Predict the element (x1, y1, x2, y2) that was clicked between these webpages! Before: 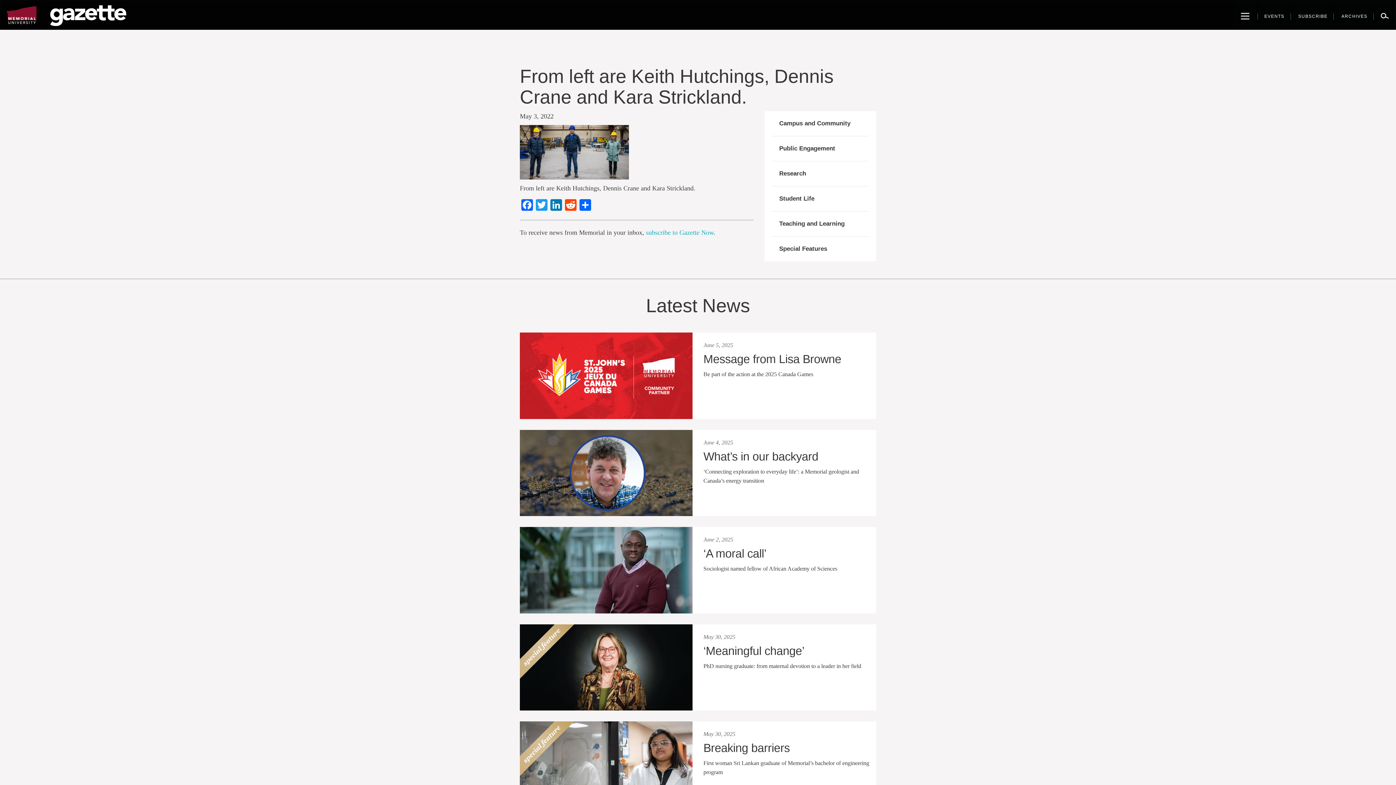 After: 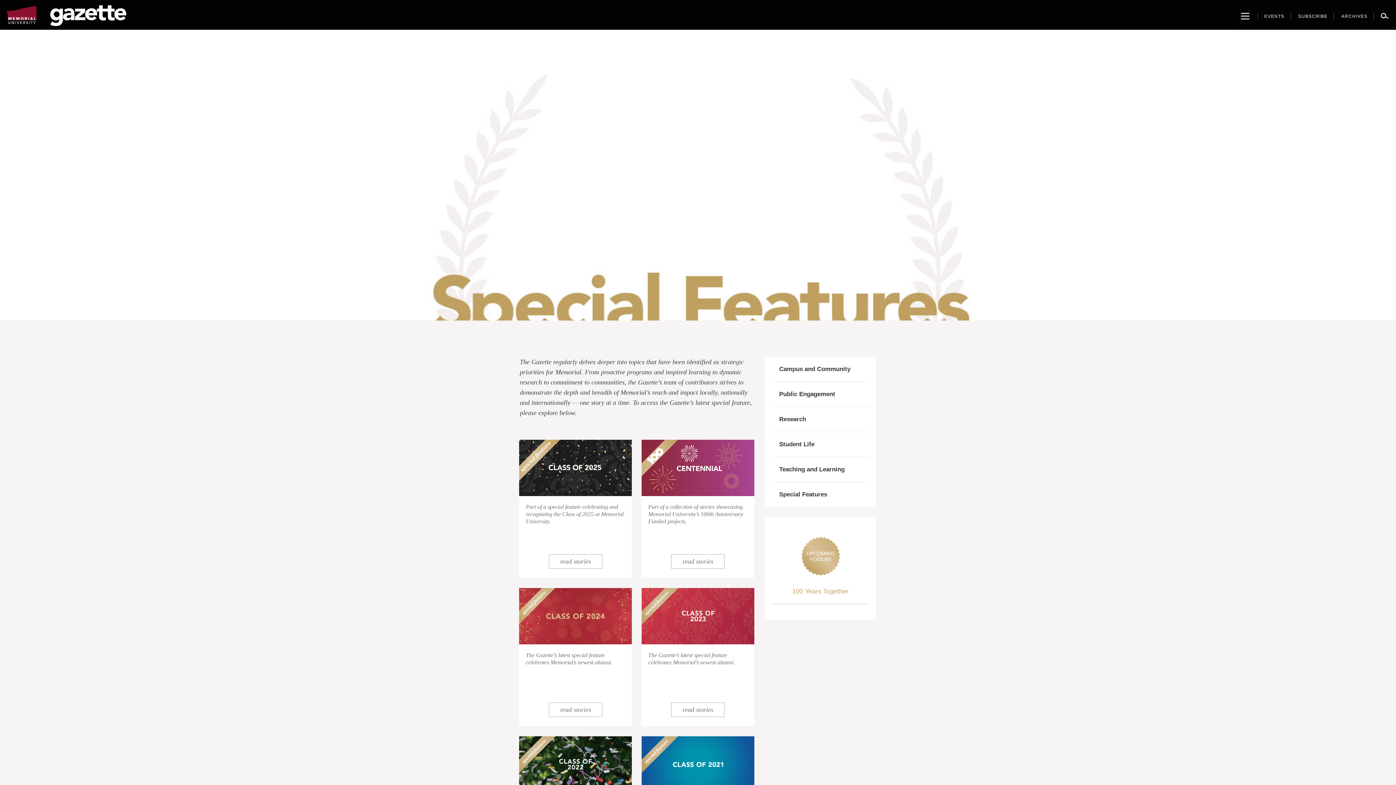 Action: bbox: (772, 236, 869, 261) label: Special Features